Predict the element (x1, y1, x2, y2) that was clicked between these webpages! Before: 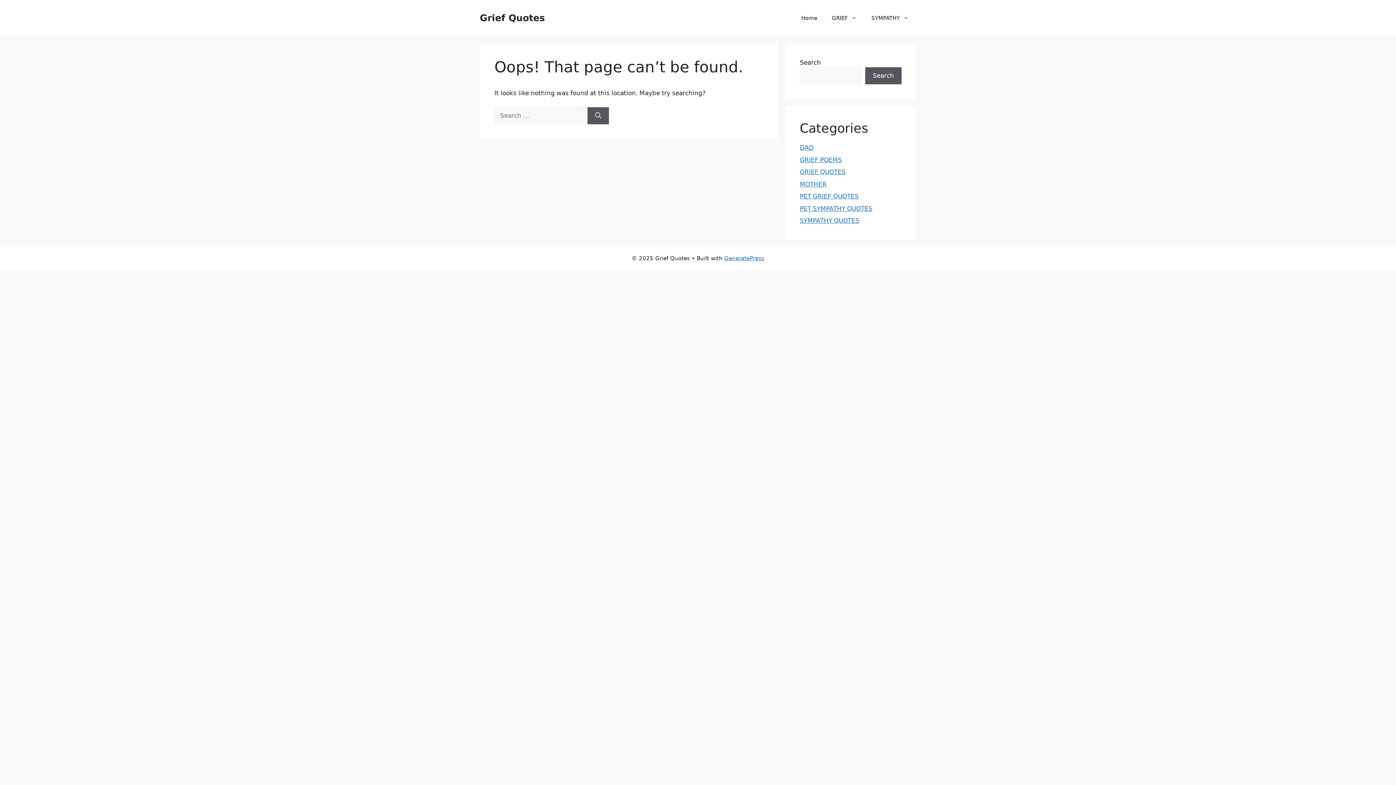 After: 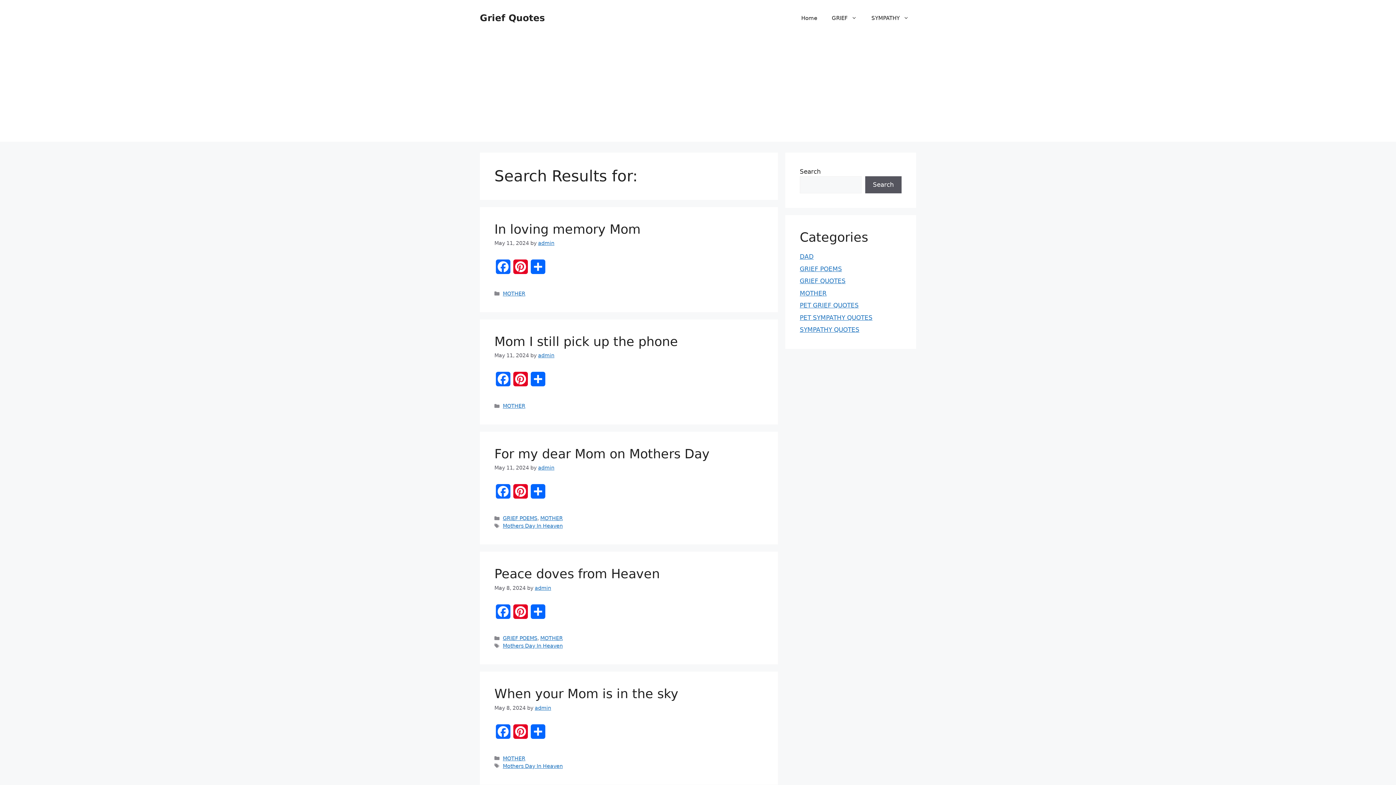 Action: bbox: (587, 107, 609, 124) label: Search